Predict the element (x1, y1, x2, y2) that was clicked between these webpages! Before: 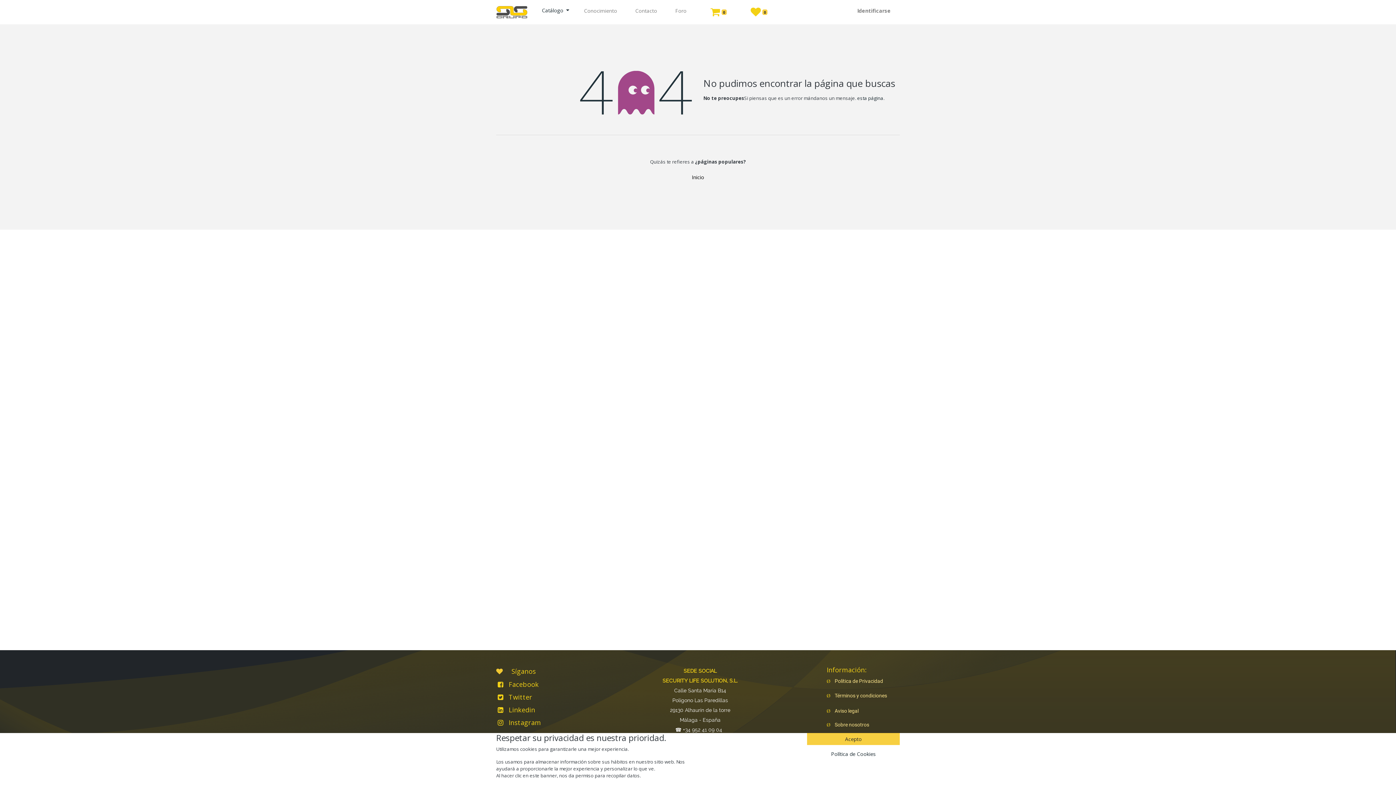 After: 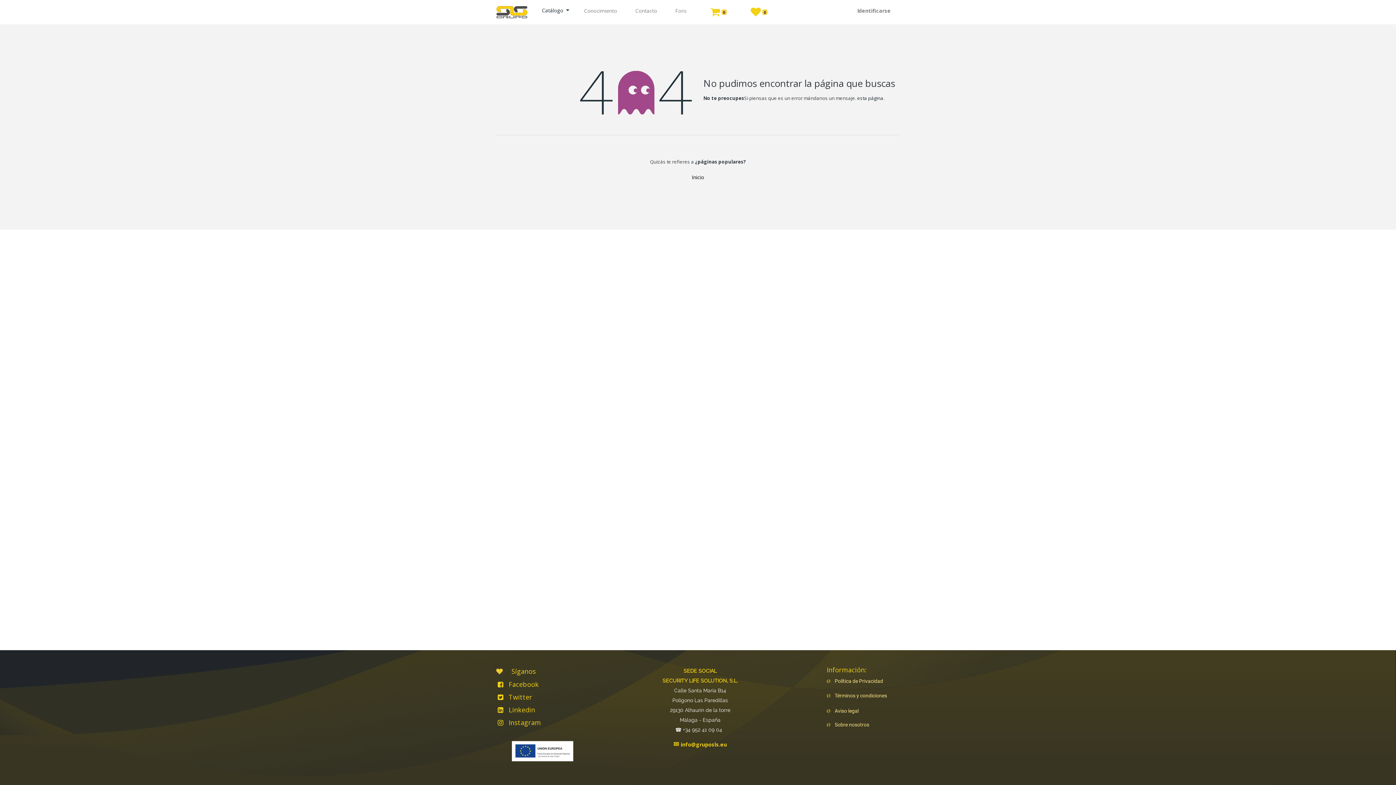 Action: bbox: (807, 733, 900, 745) label: Acepto